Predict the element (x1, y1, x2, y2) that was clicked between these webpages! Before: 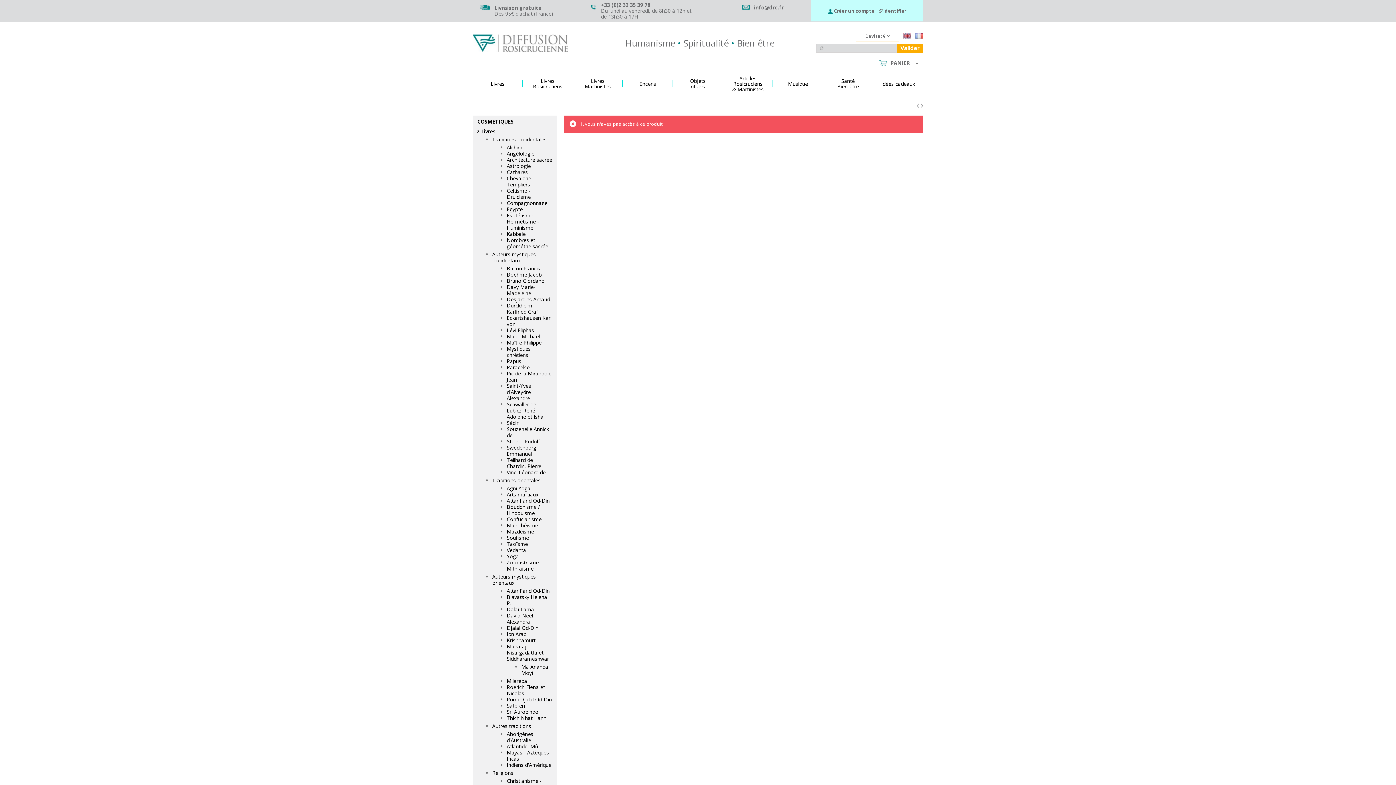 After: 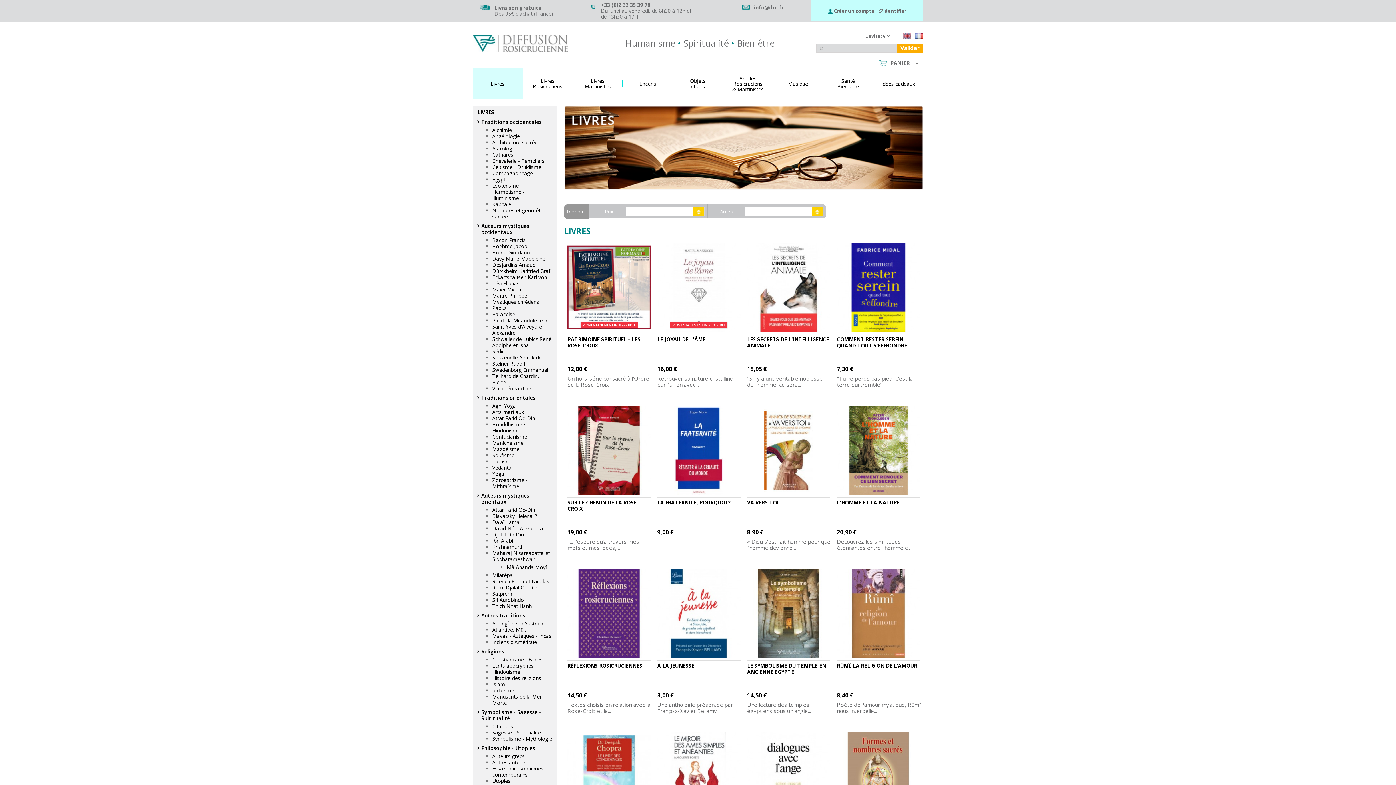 Action: label: Livres bbox: (477, 128, 552, 134)